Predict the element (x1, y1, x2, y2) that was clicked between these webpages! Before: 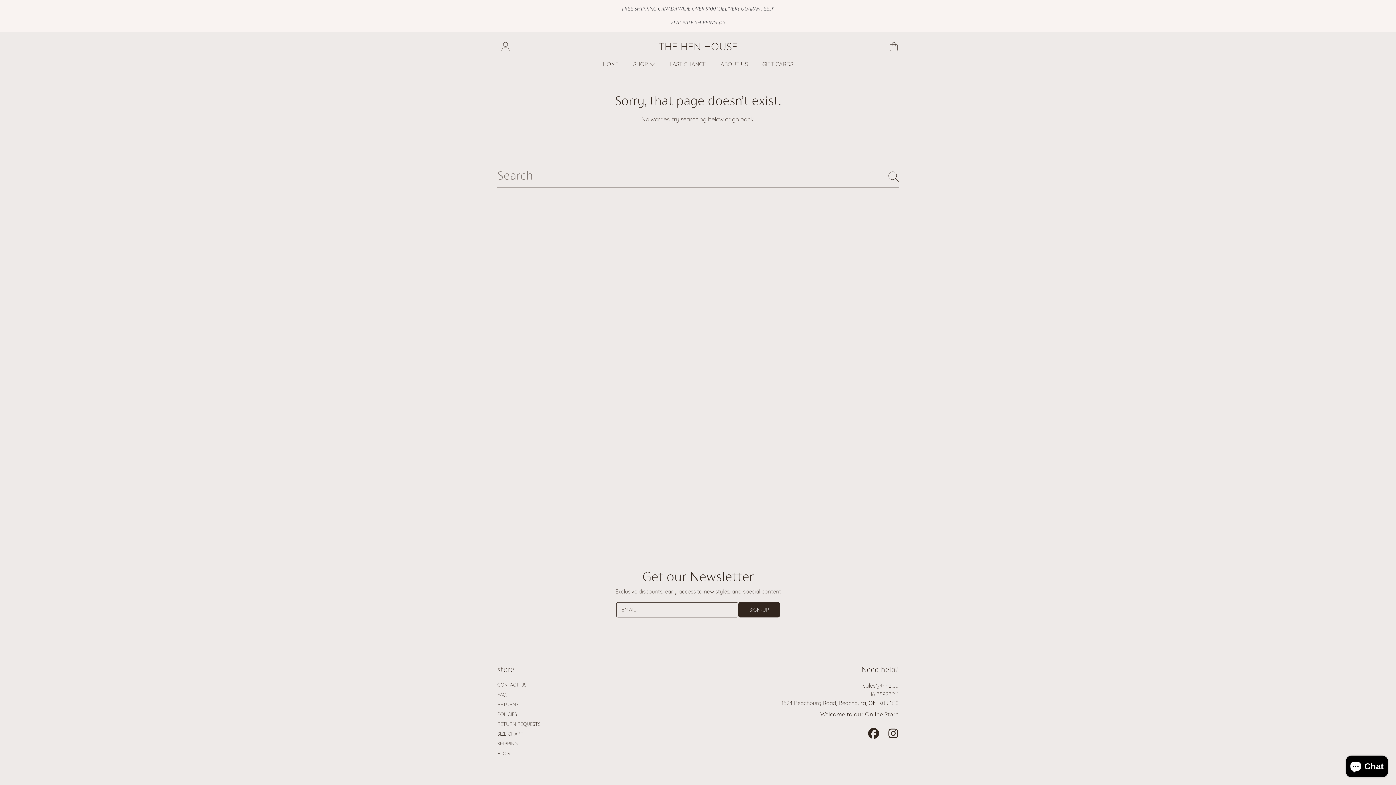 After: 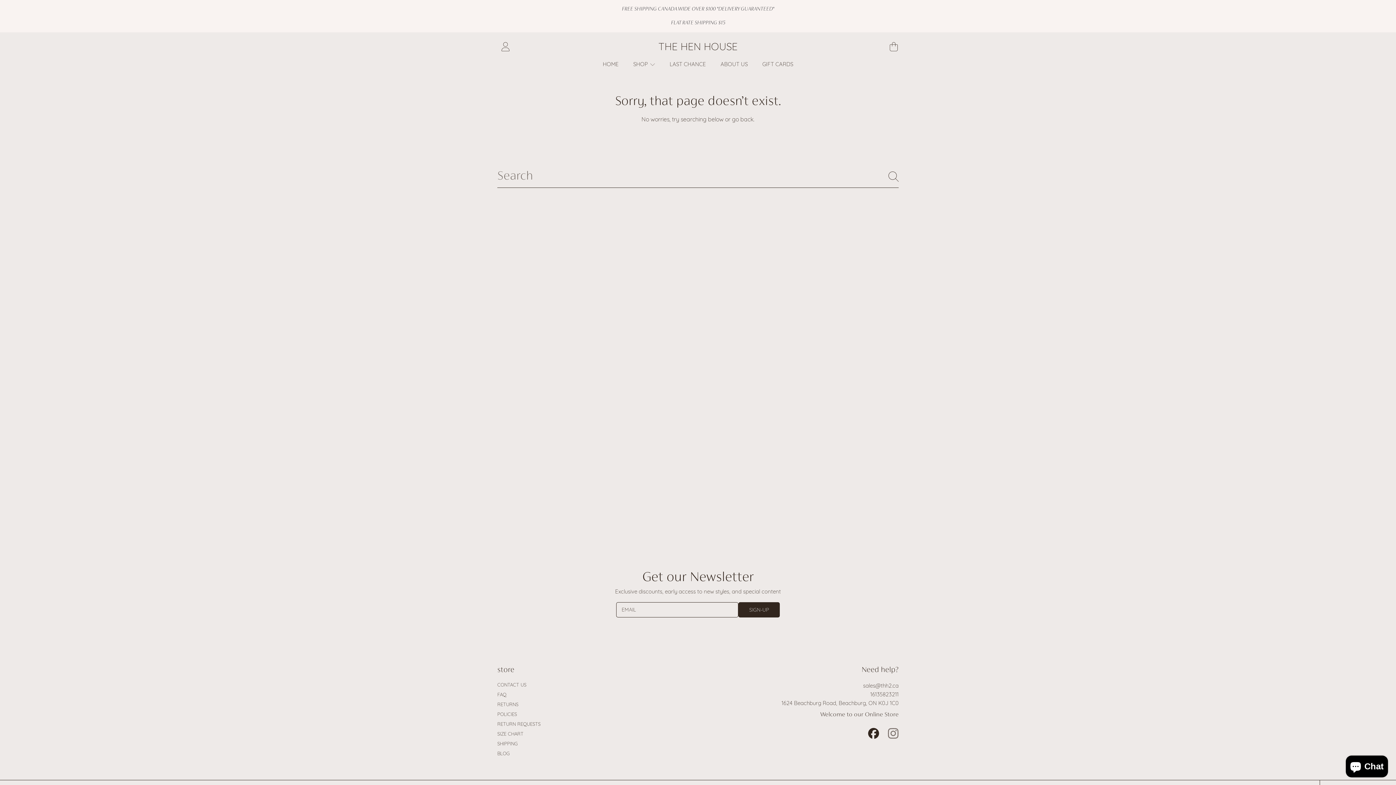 Action: label: INSTAGRAM bbox: (888, 728, 898, 739)